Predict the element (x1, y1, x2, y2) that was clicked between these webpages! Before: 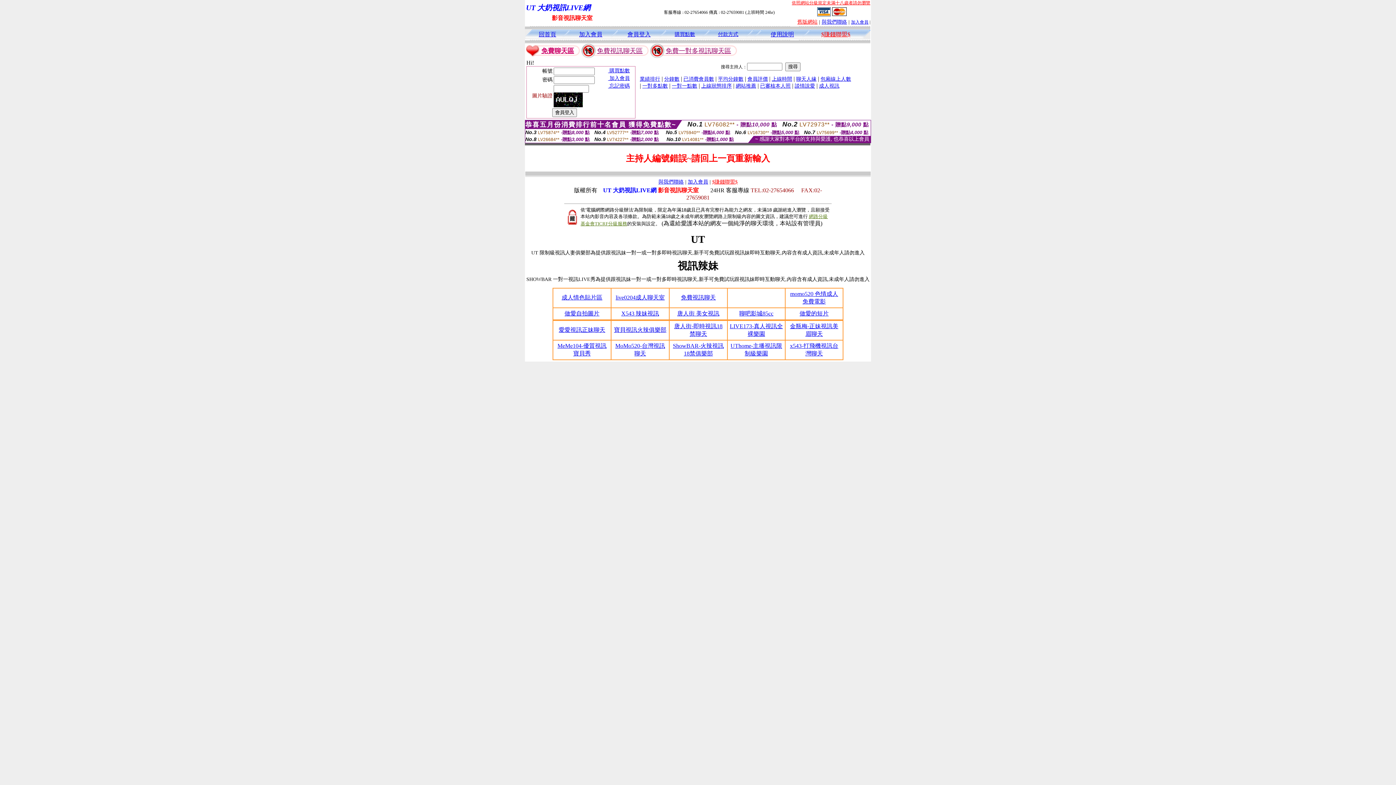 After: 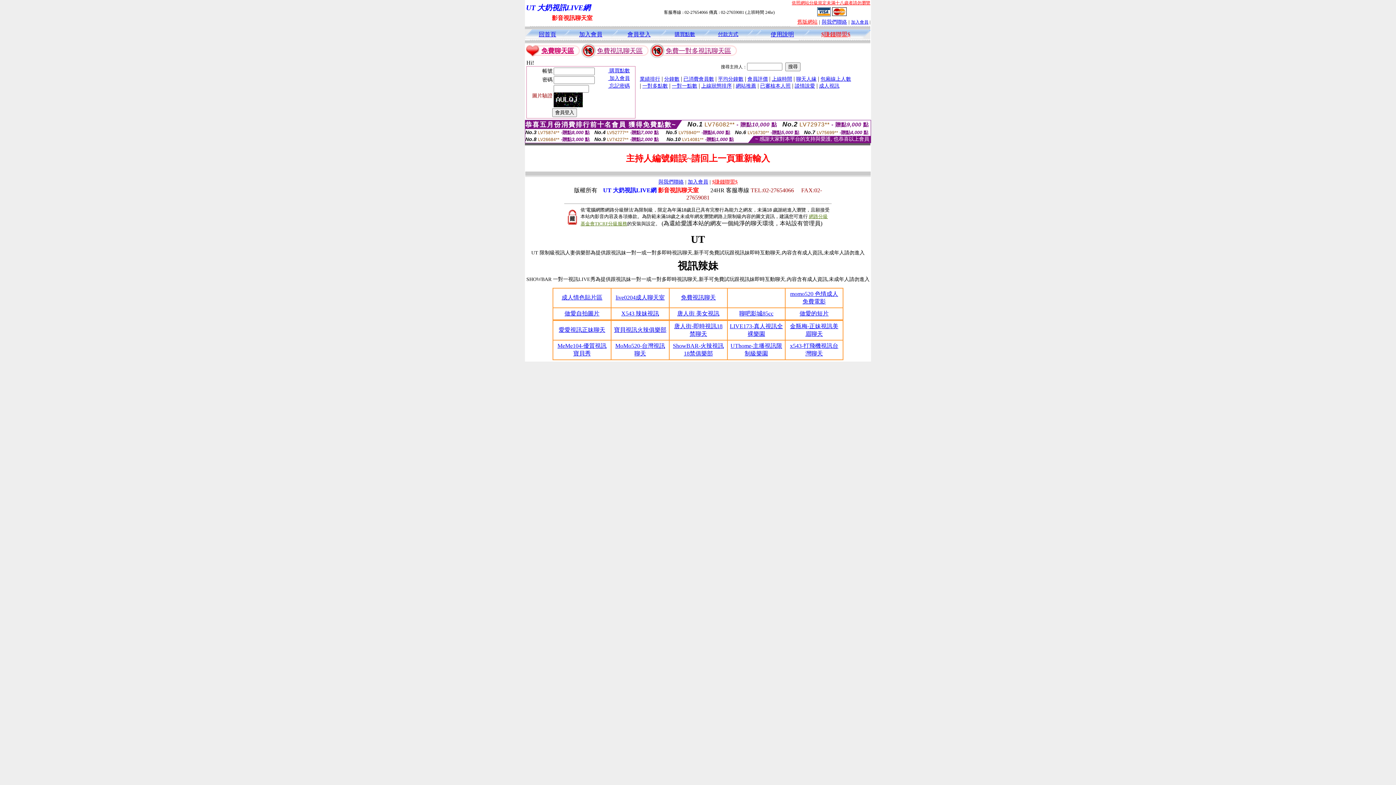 Action: label: 做愛自拍圖片 bbox: (564, 310, 599, 316)